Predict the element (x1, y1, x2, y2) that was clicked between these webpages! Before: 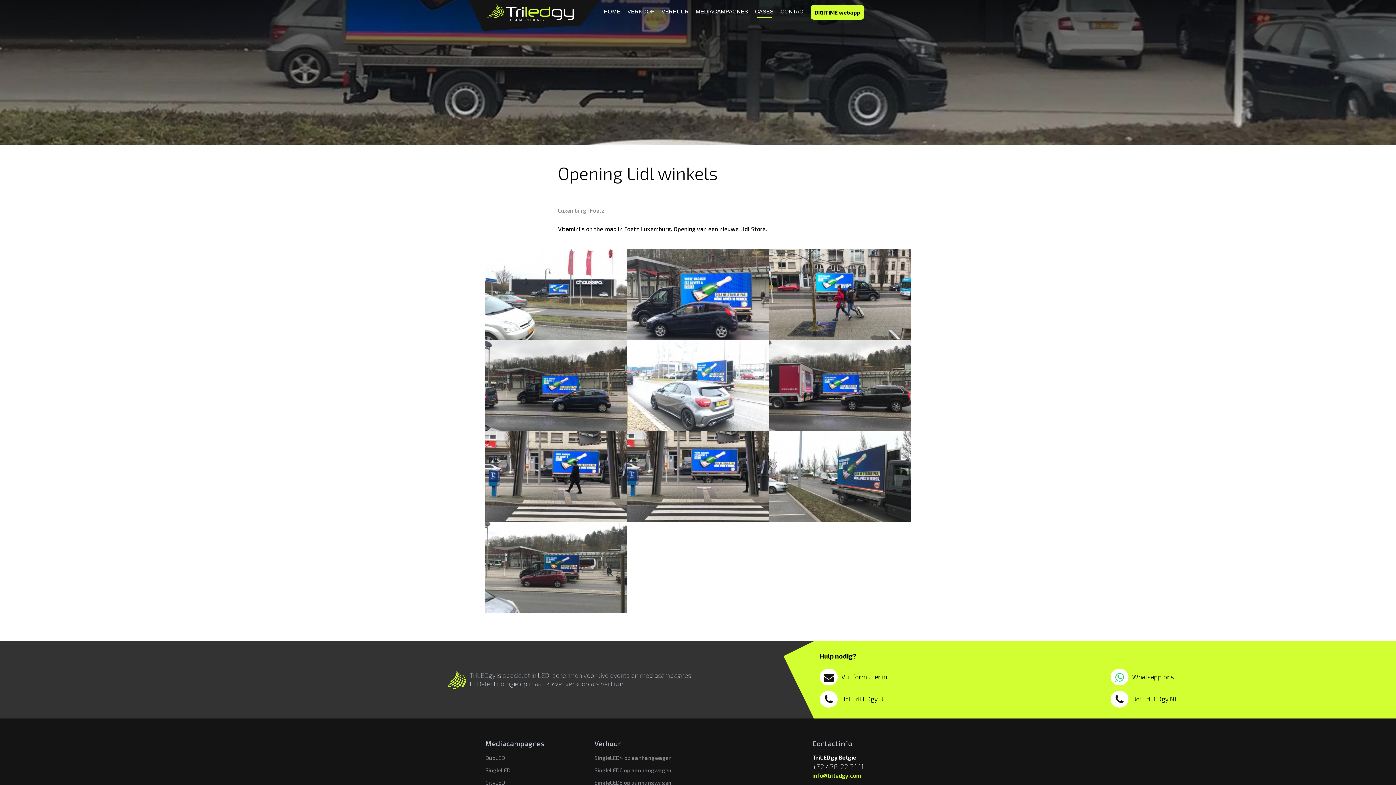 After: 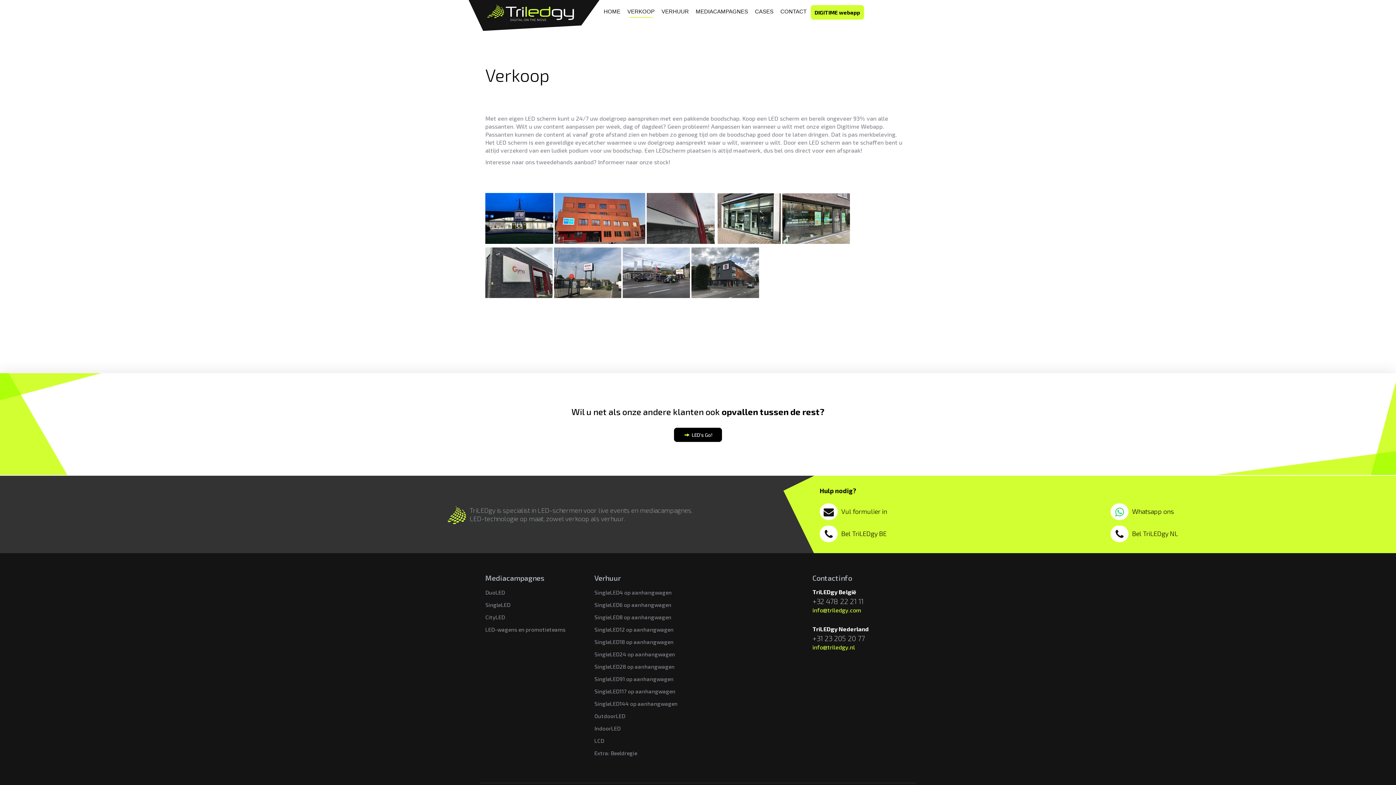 Action: bbox: (624, 4, 657, 18) label: VERKOOP